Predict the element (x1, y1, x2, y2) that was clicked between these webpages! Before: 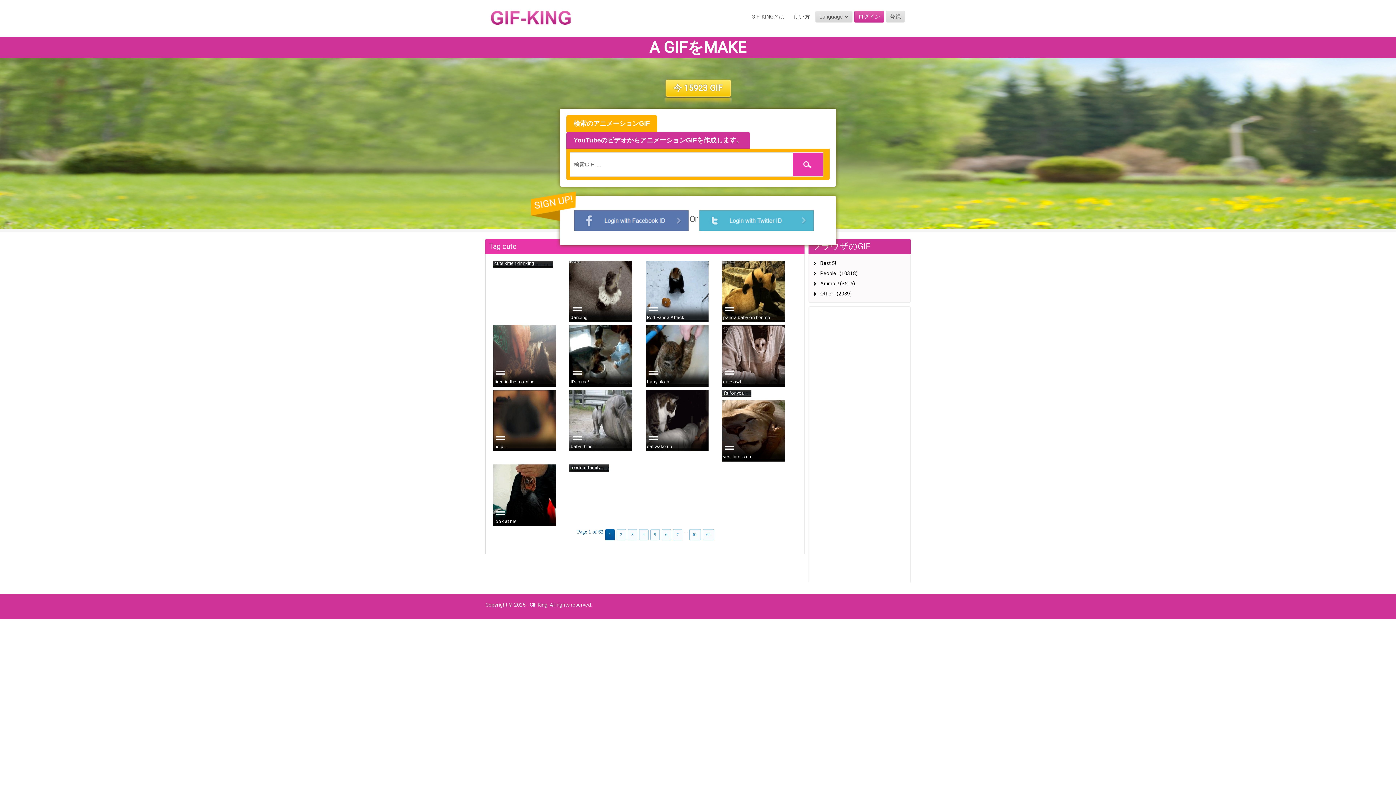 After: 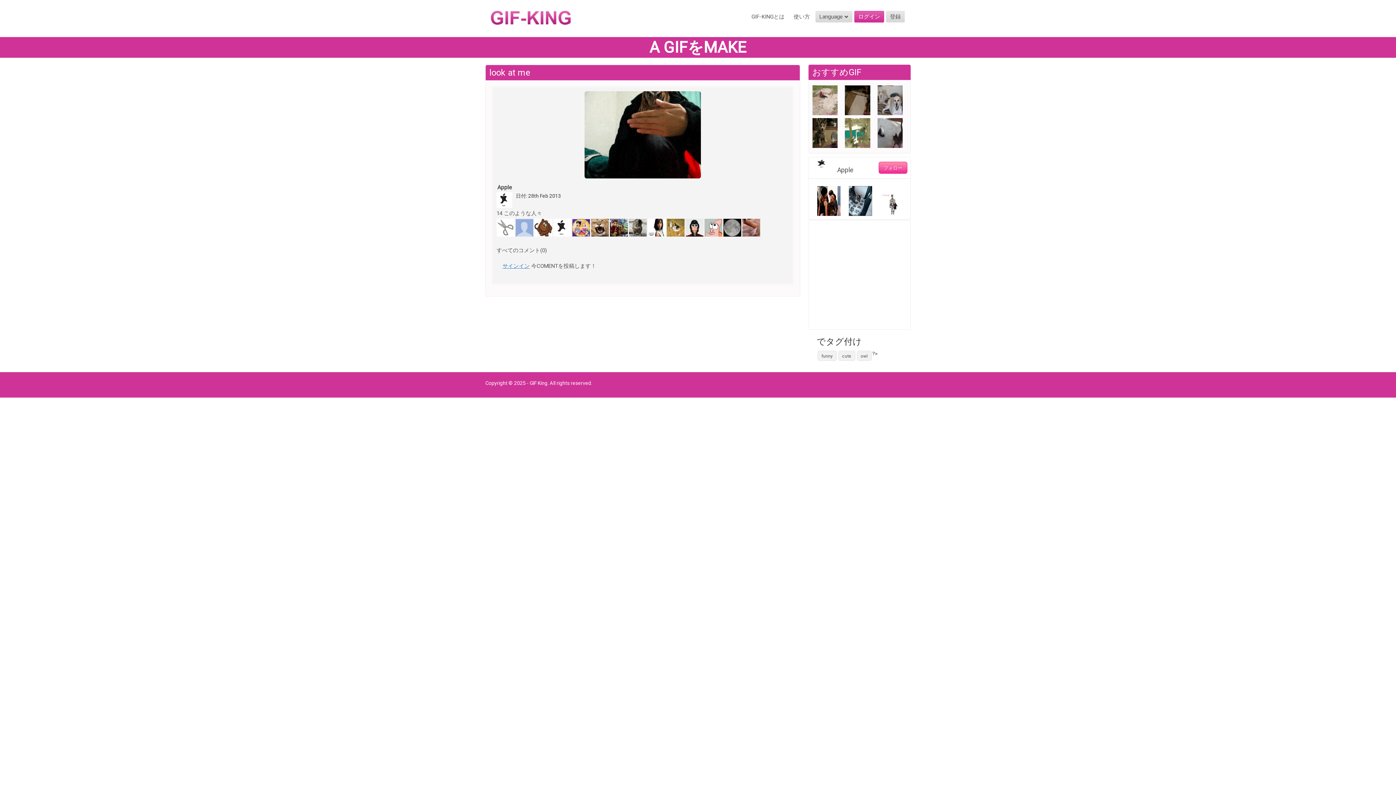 Action: label: look at me bbox: (494, 518, 554, 524)